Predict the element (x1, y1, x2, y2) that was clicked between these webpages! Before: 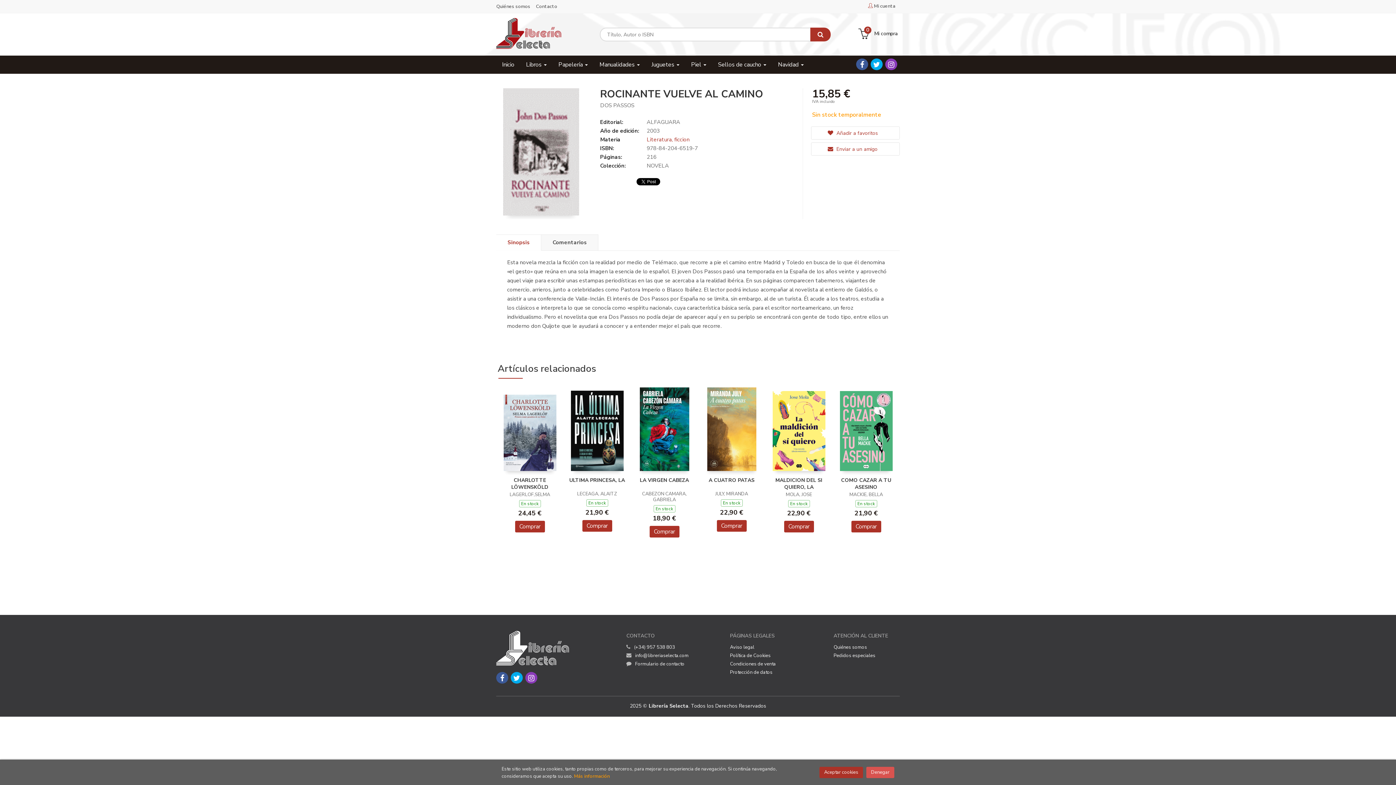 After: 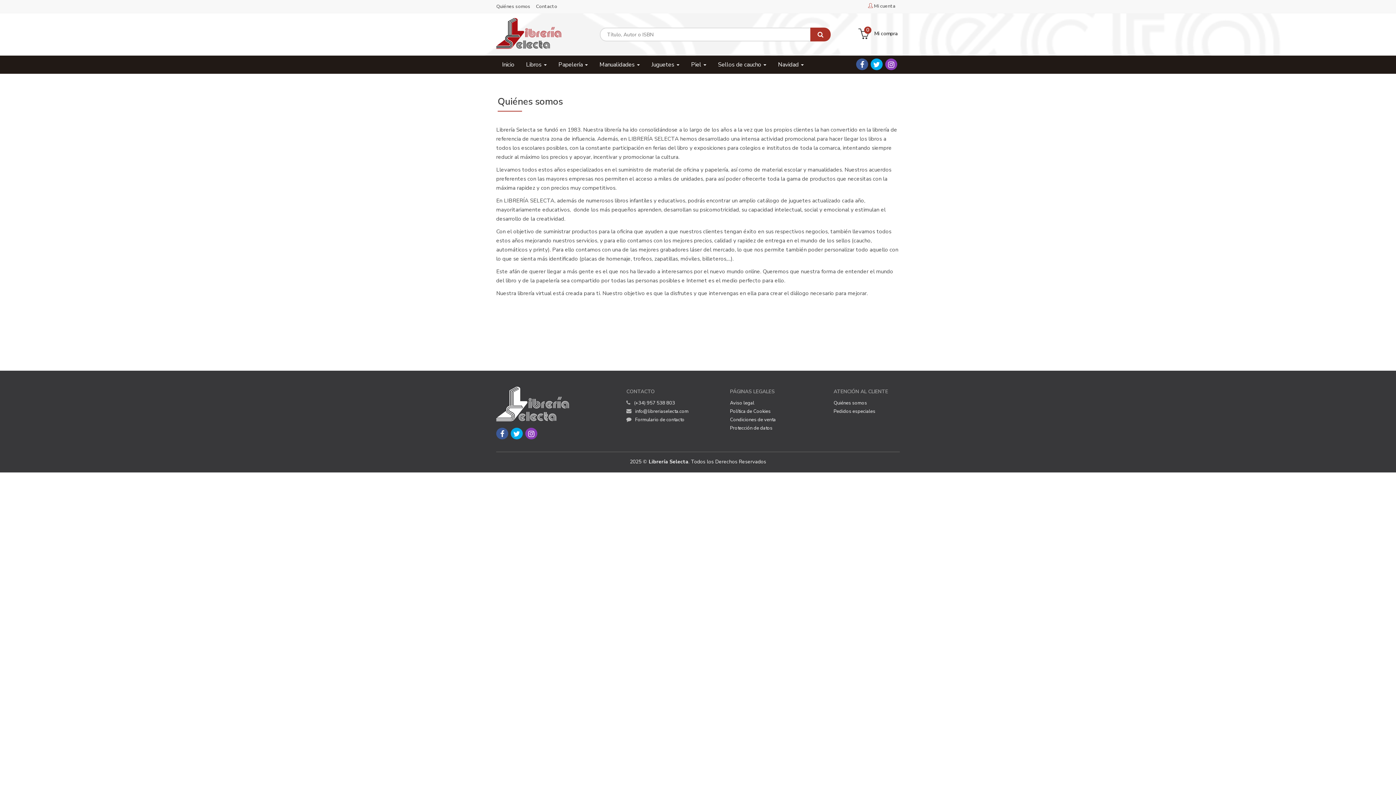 Action: bbox: (496, 3, 530, 9) label: Quiénes somos